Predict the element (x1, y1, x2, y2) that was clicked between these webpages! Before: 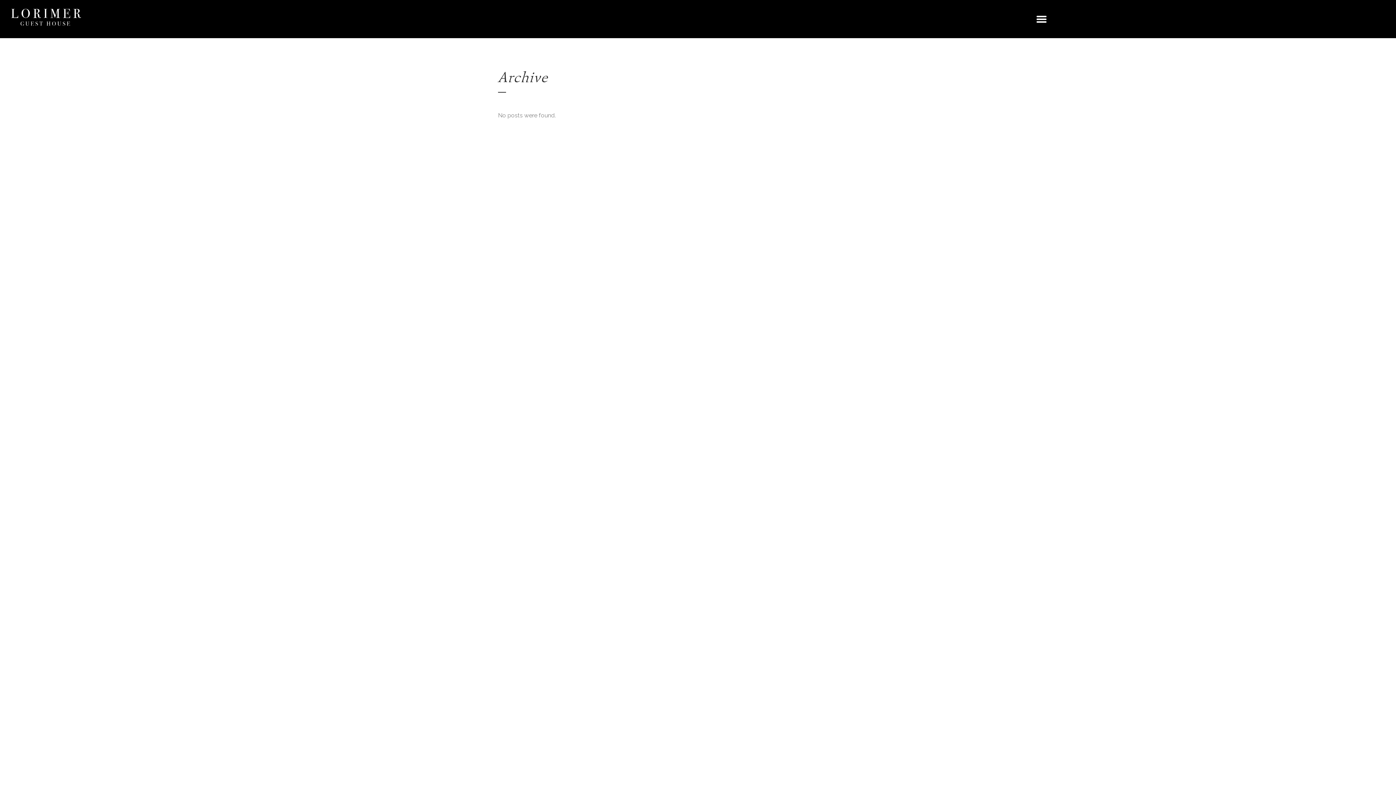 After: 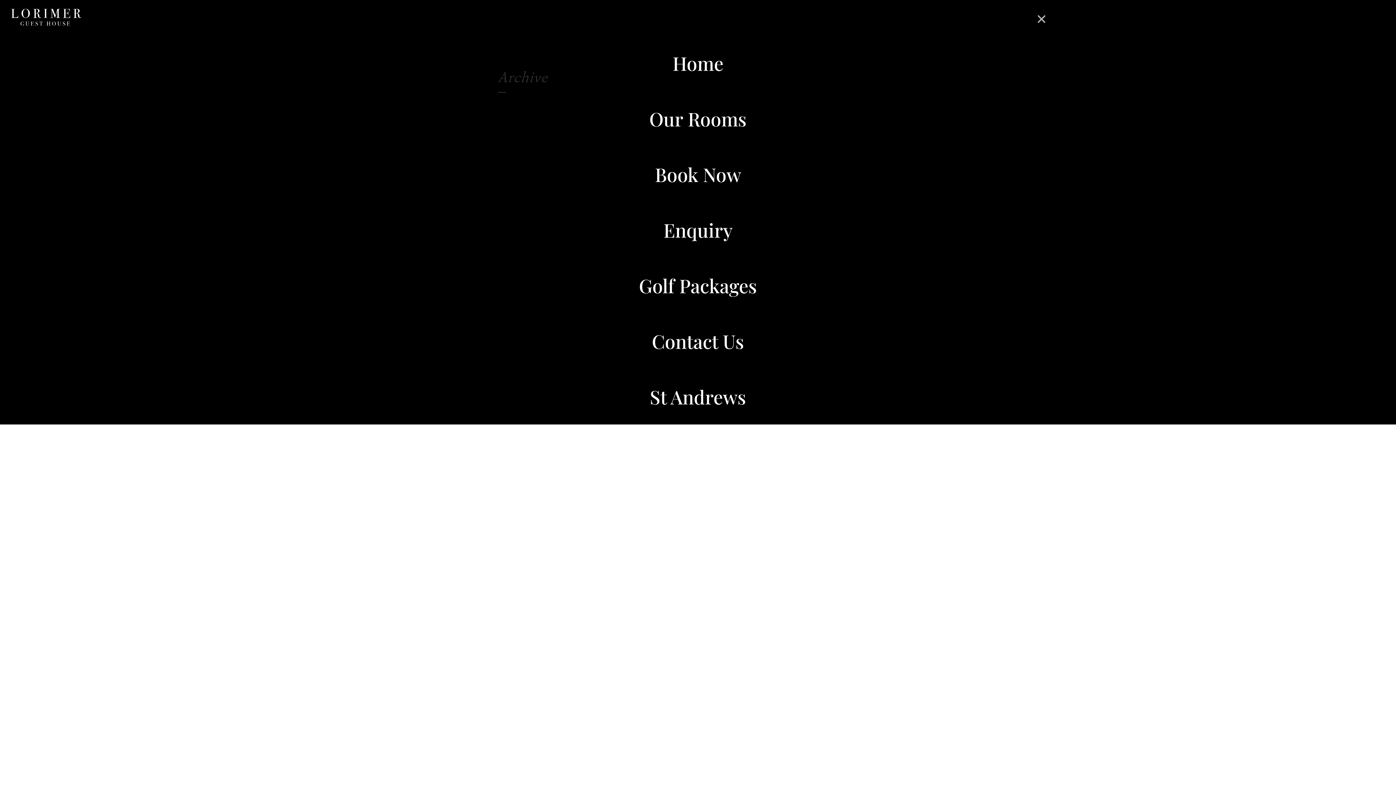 Action: label: Menu Toggle bbox: (698, 10, 1385, 27)